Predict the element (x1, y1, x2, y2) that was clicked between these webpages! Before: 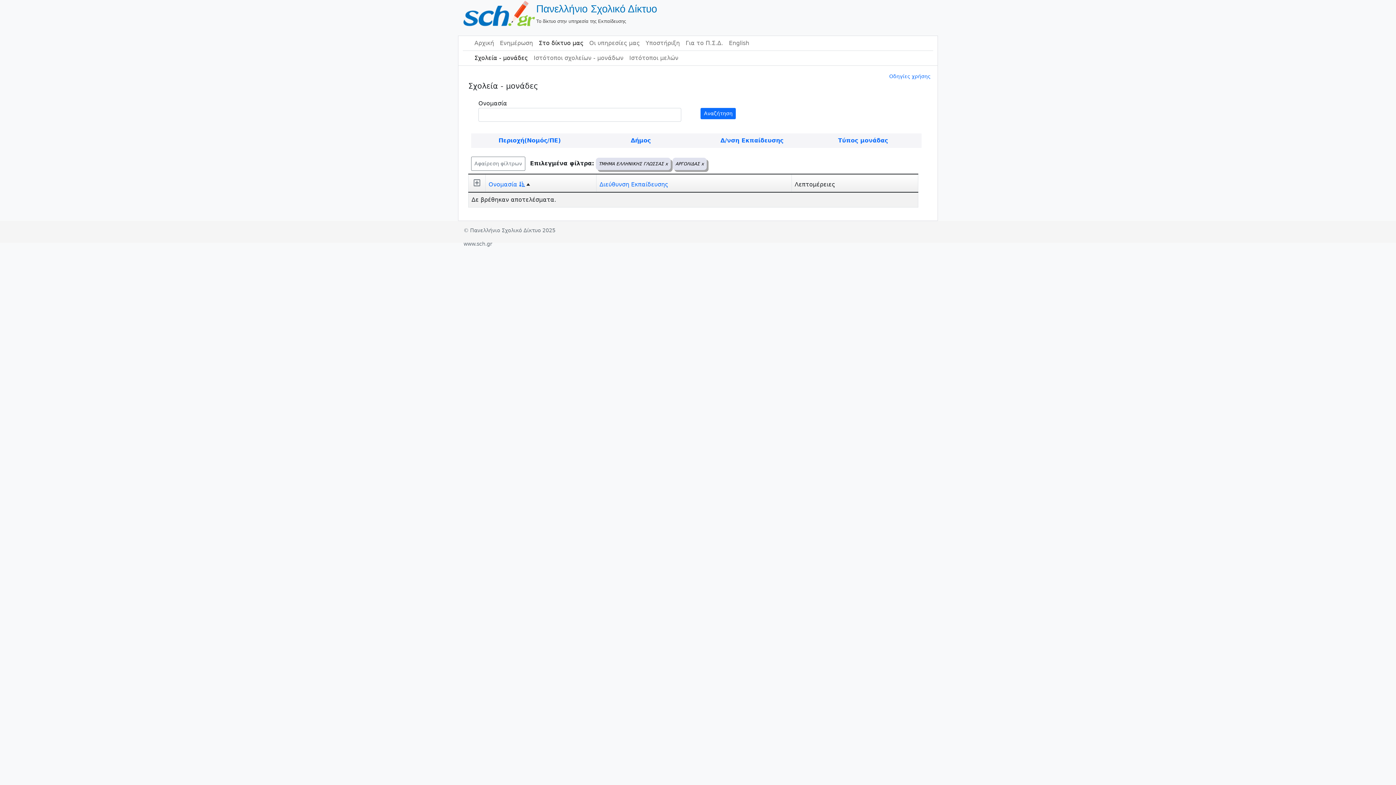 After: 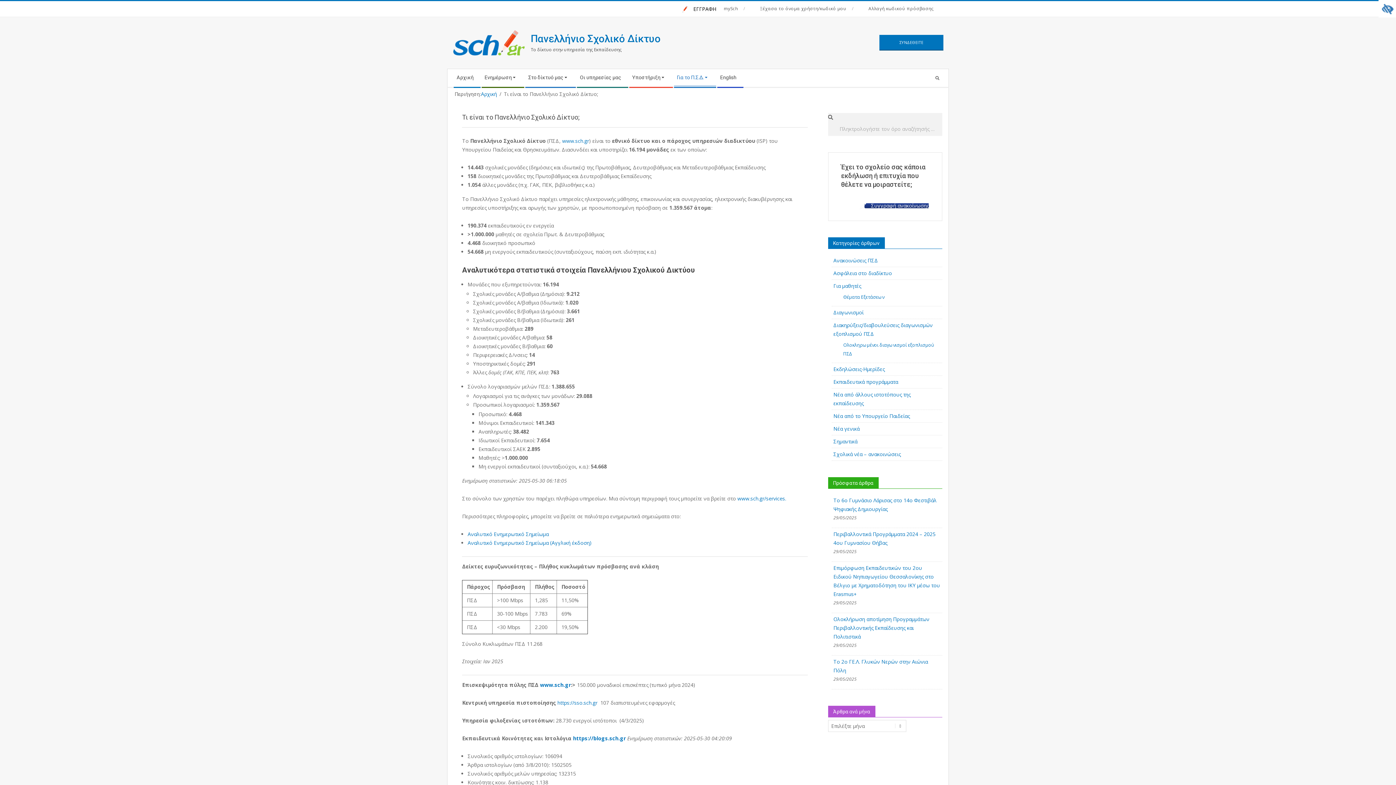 Action: label: Για το Π.Σ.Δ. bbox: (682, 36, 726, 50)